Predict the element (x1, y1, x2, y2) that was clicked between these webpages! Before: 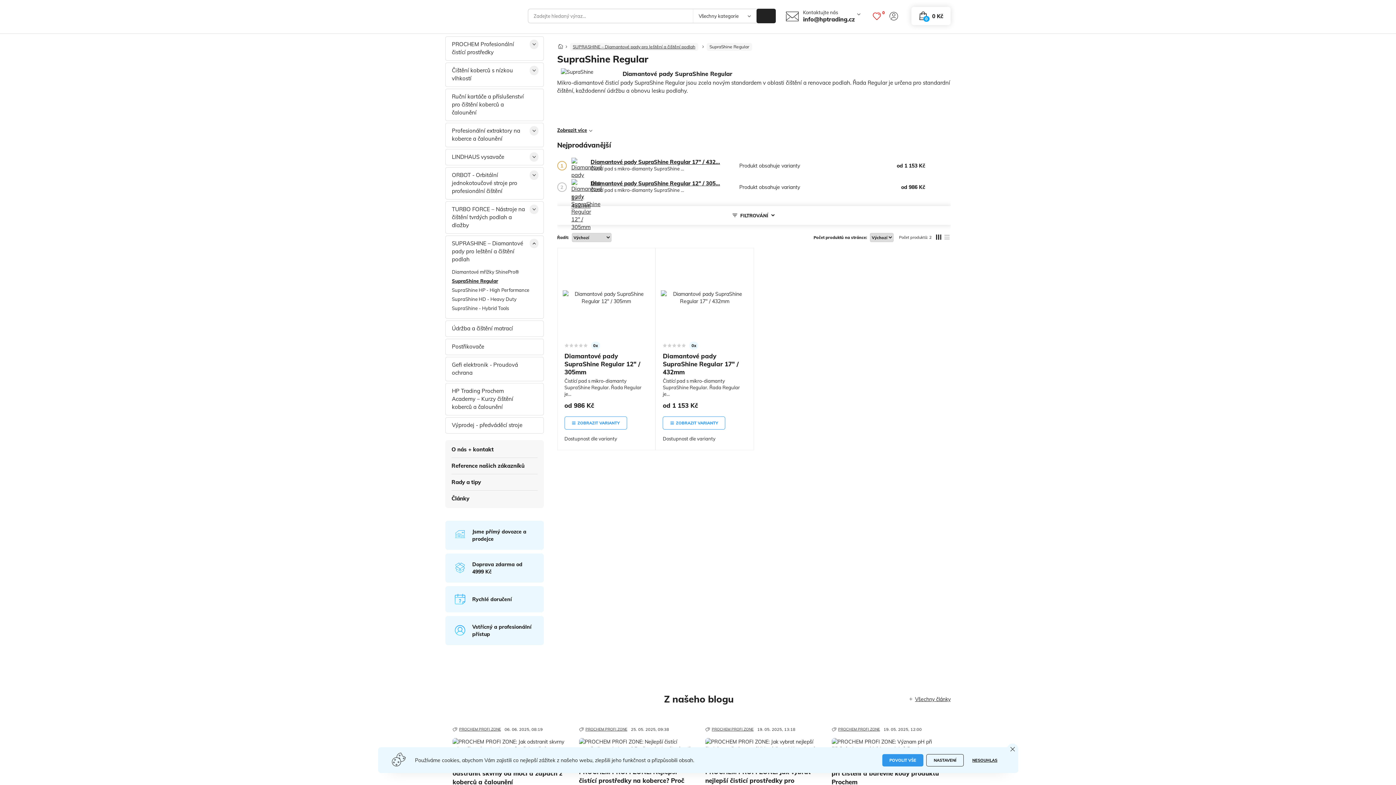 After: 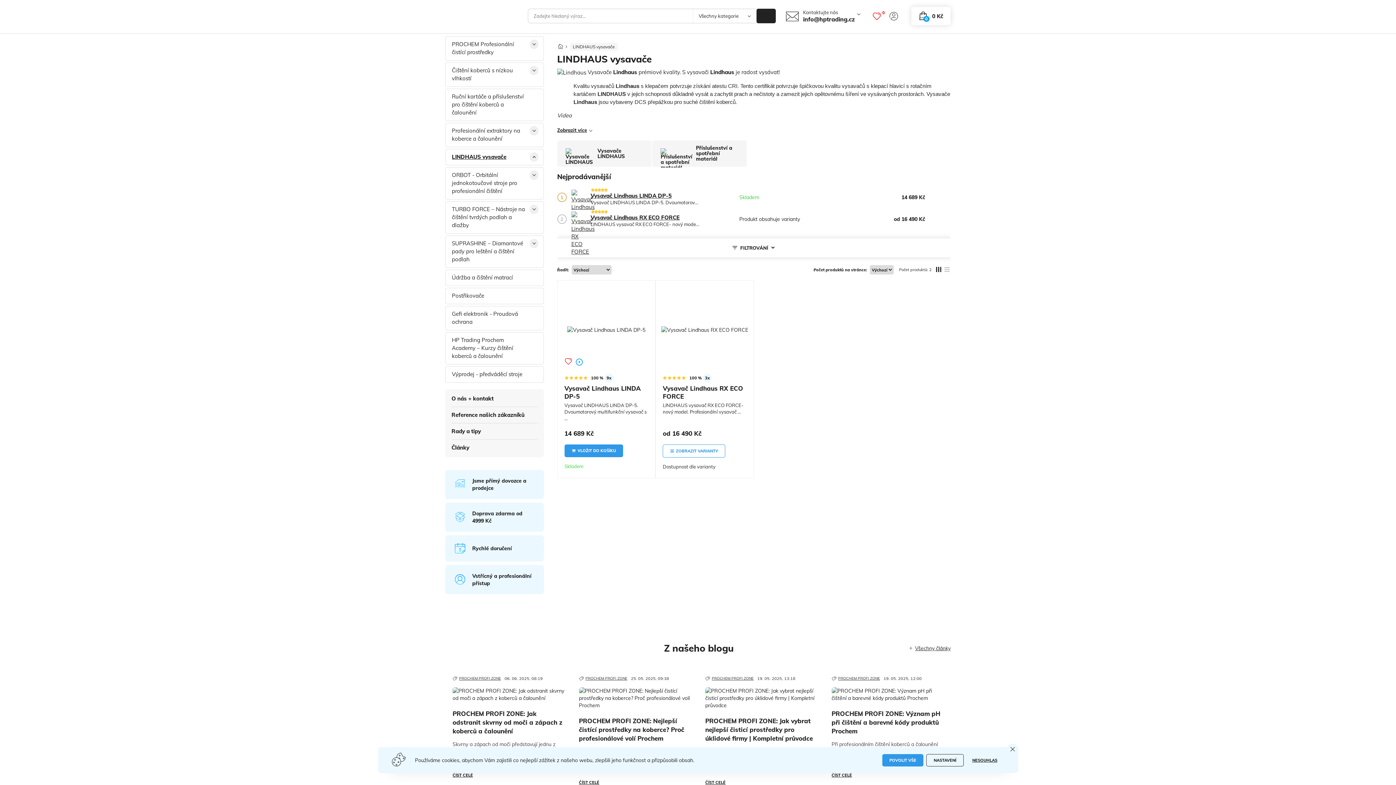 Action: label: LINDHAUS vysavače bbox: (445, 149, 543, 165)